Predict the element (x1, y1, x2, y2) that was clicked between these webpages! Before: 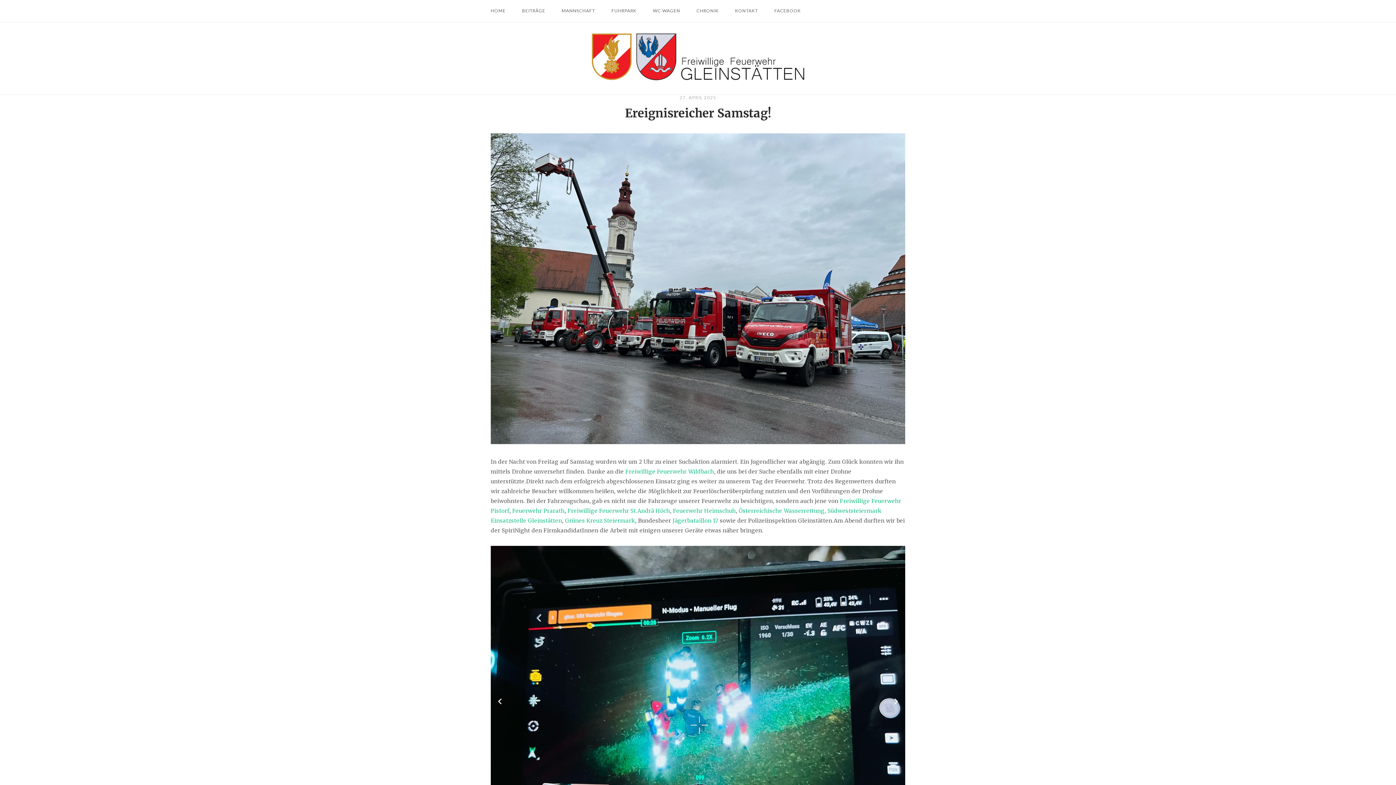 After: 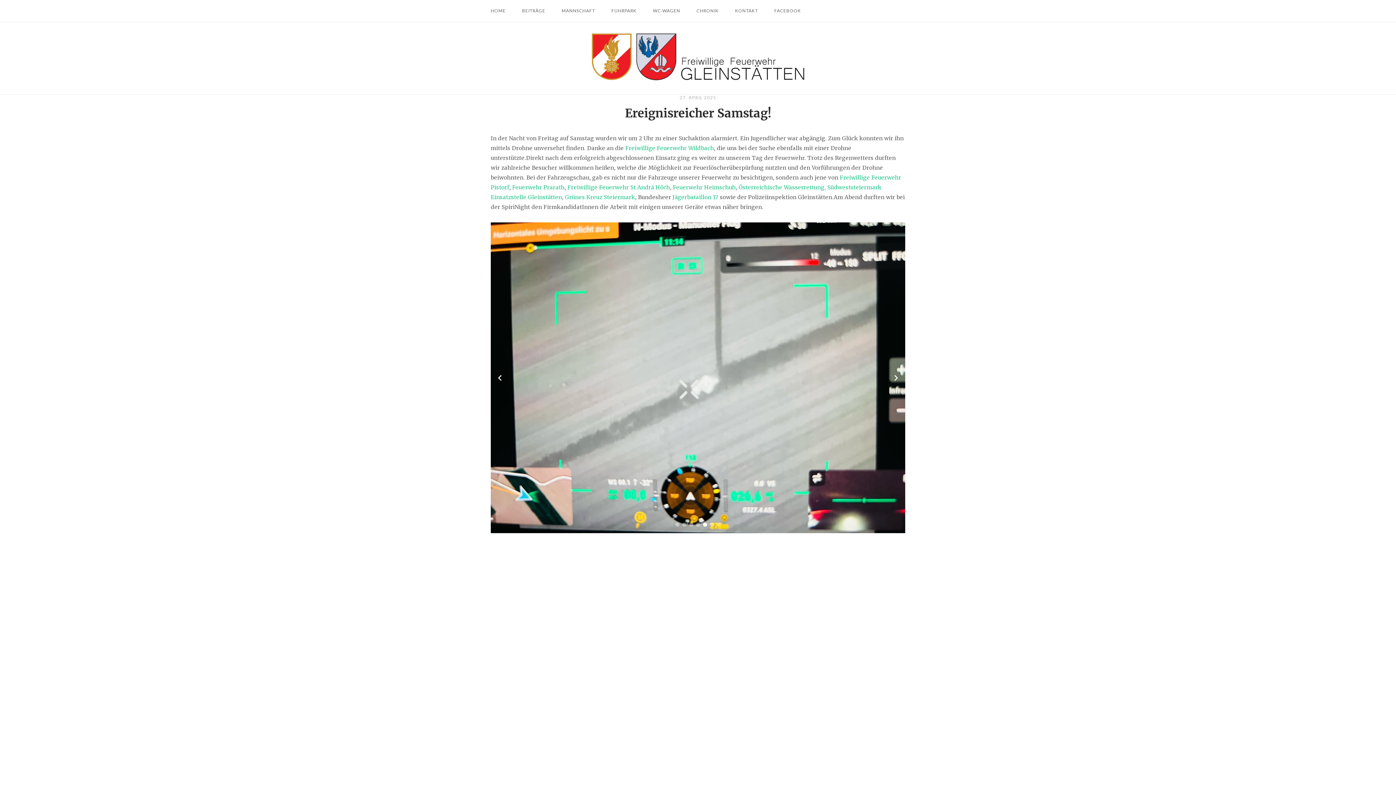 Action: bbox: (679, 94, 716, 100) label: 27. APRIL 2025